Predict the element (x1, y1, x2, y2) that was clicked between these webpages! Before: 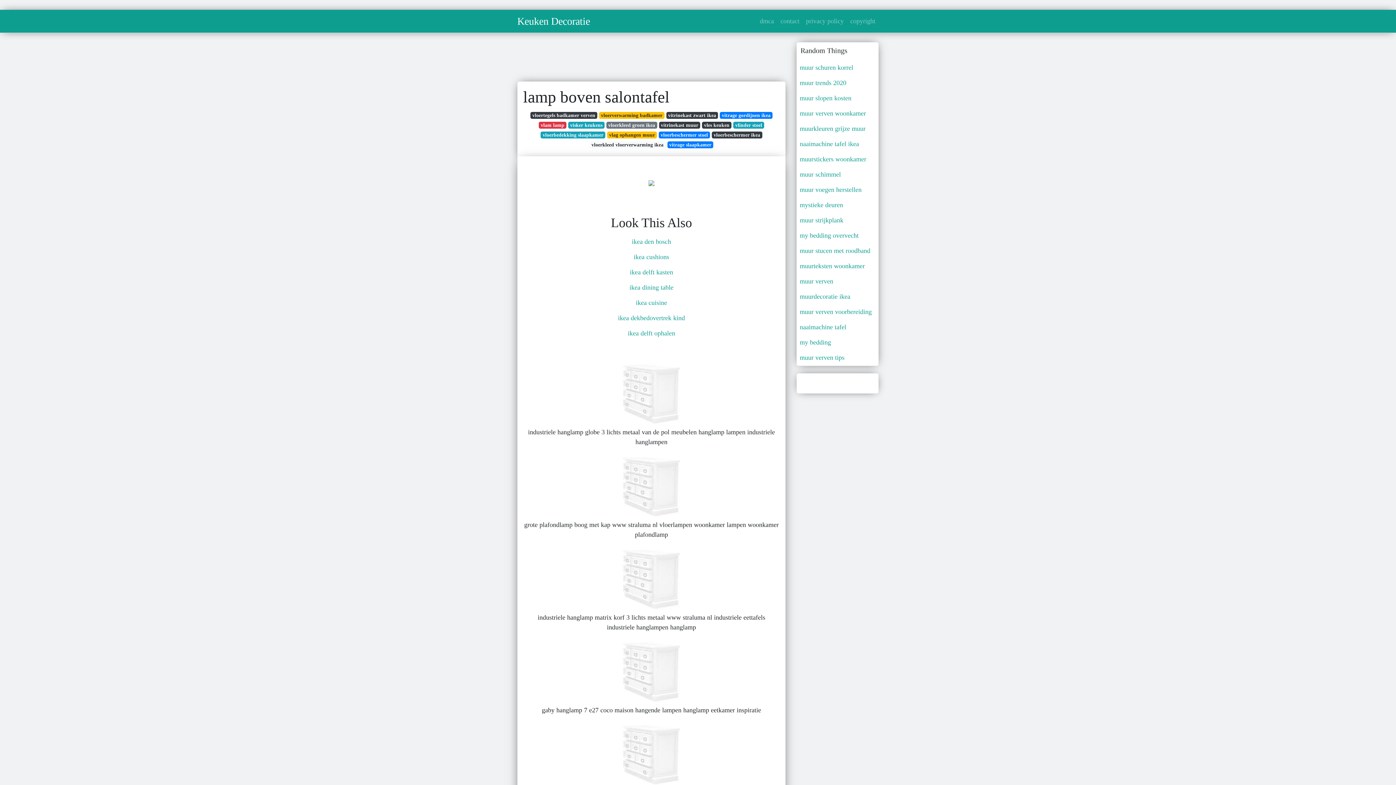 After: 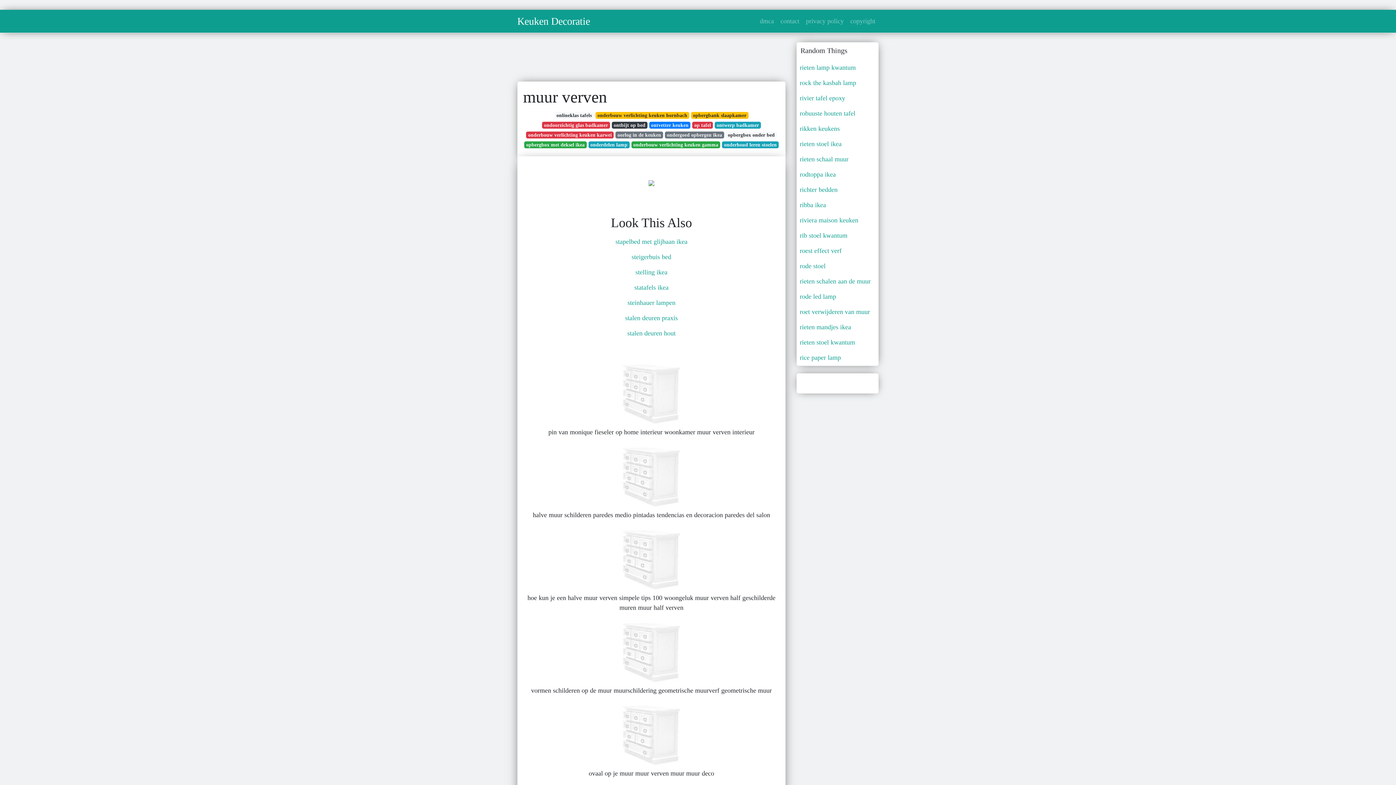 Action: bbox: (797, 273, 878, 289) label: muur verven